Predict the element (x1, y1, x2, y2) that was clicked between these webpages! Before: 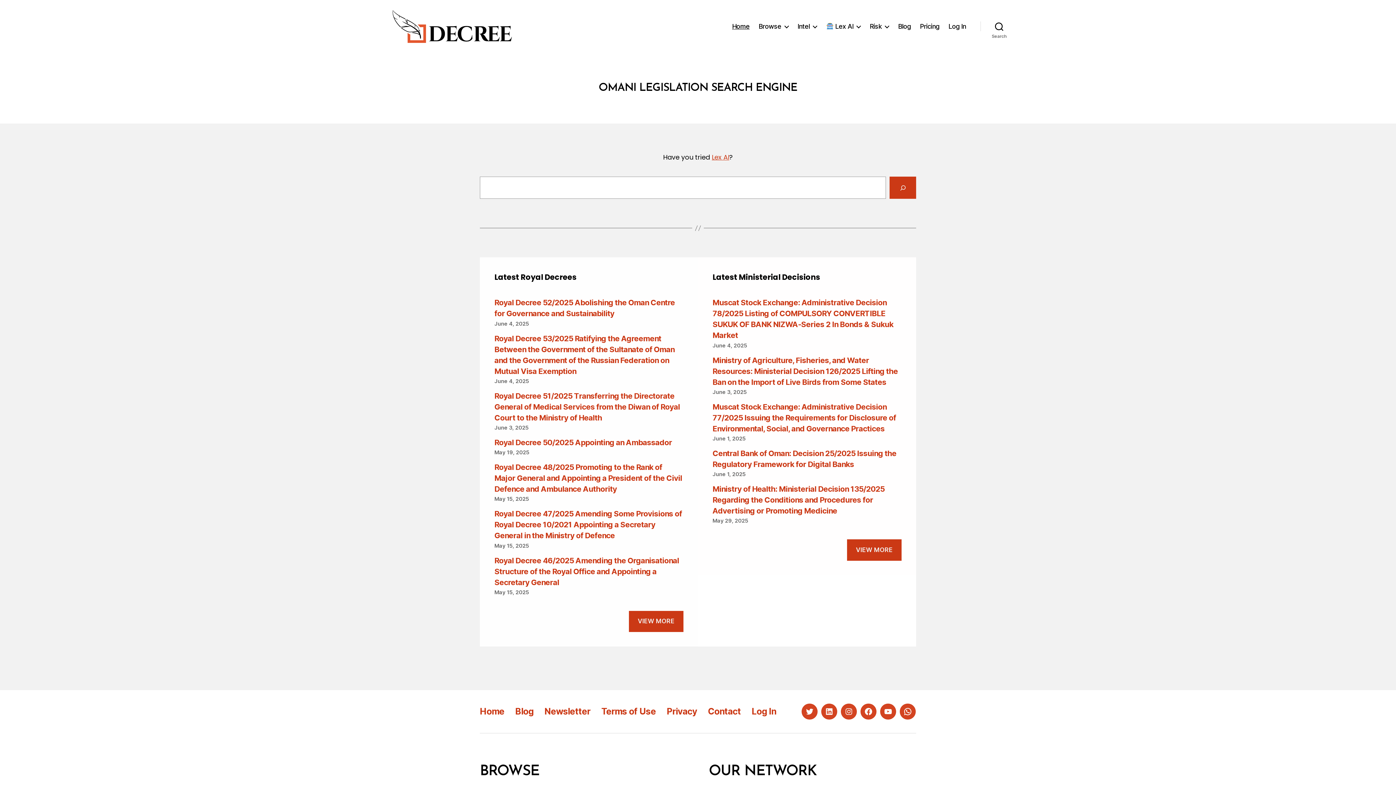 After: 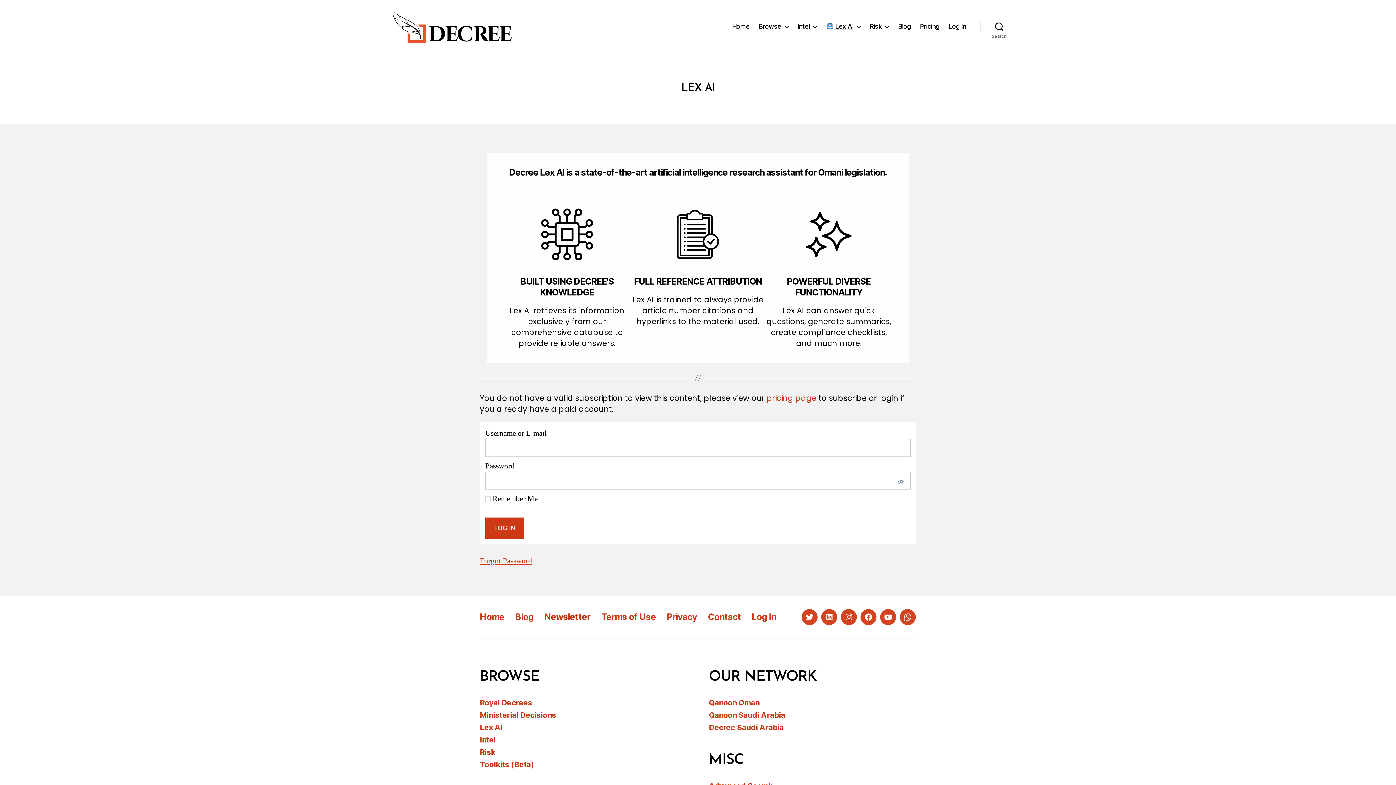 Action: label:  Lex AI bbox: (826, 22, 860, 30)